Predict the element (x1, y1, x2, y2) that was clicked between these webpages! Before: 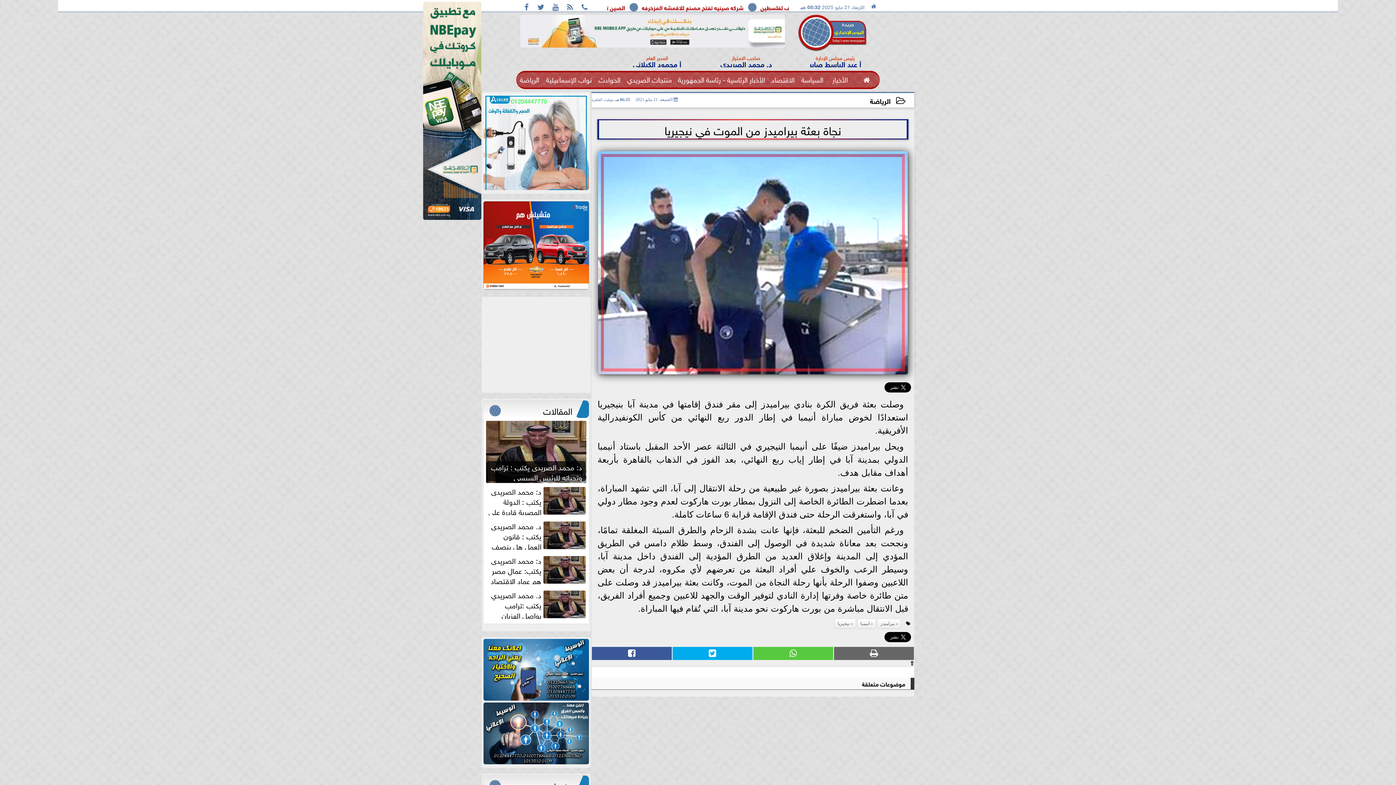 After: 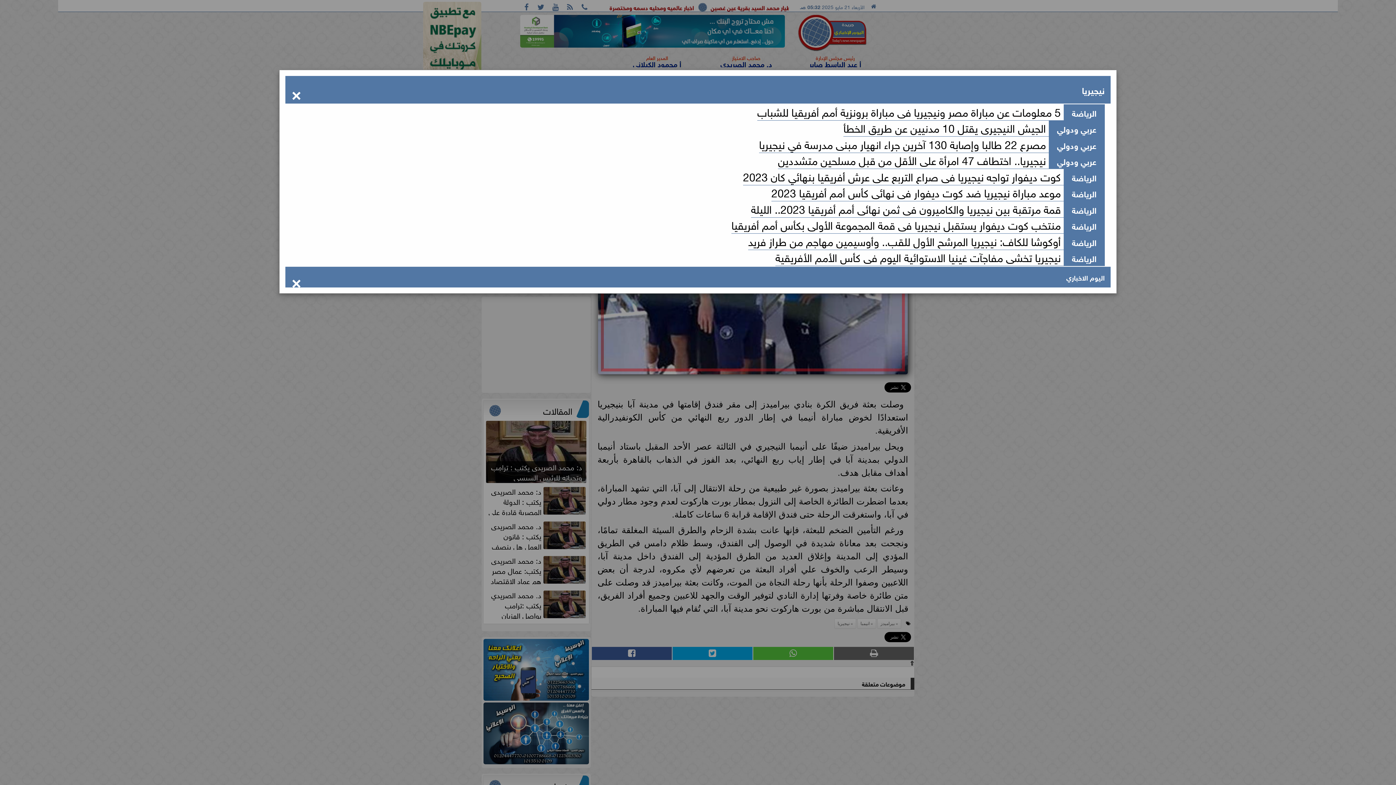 Action: label: نيجيريا bbox: (834, 618, 856, 628)